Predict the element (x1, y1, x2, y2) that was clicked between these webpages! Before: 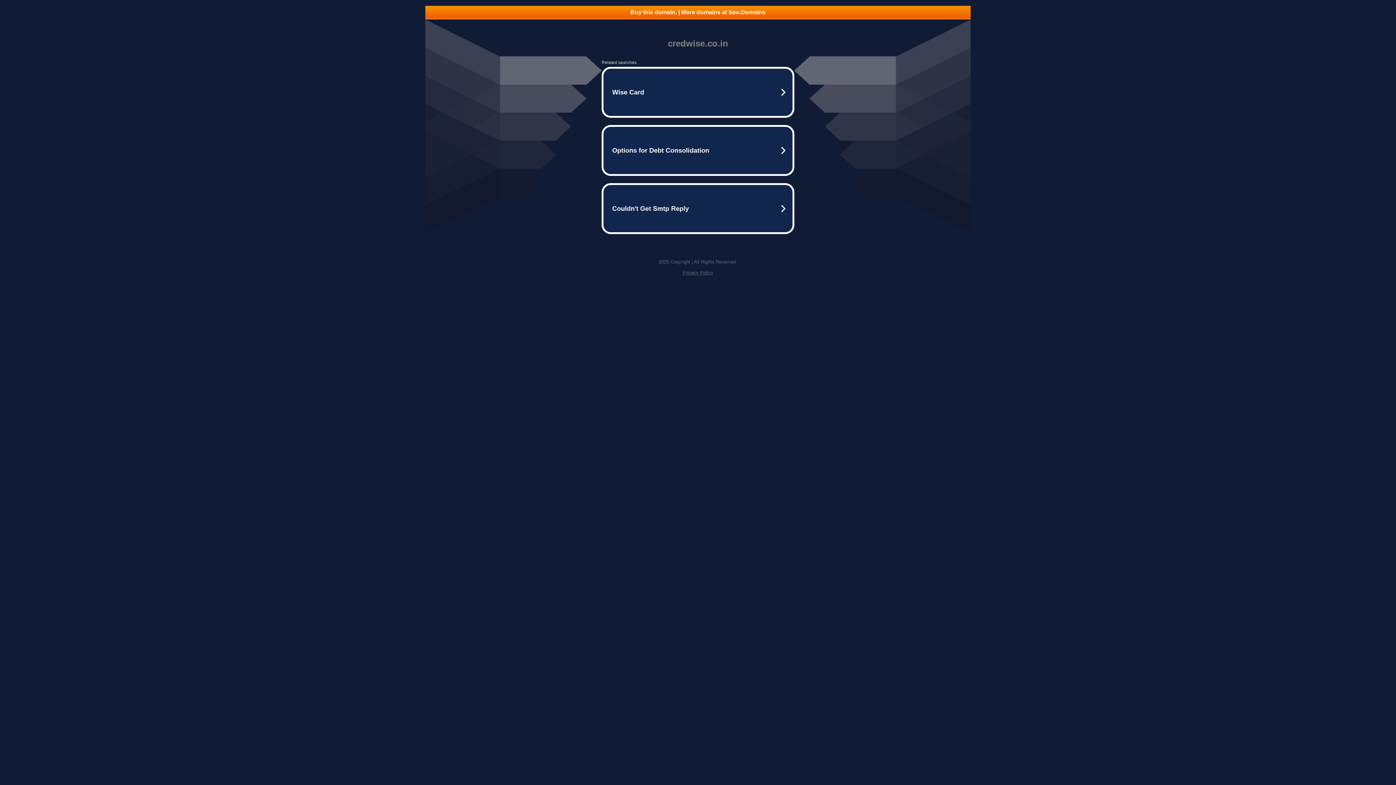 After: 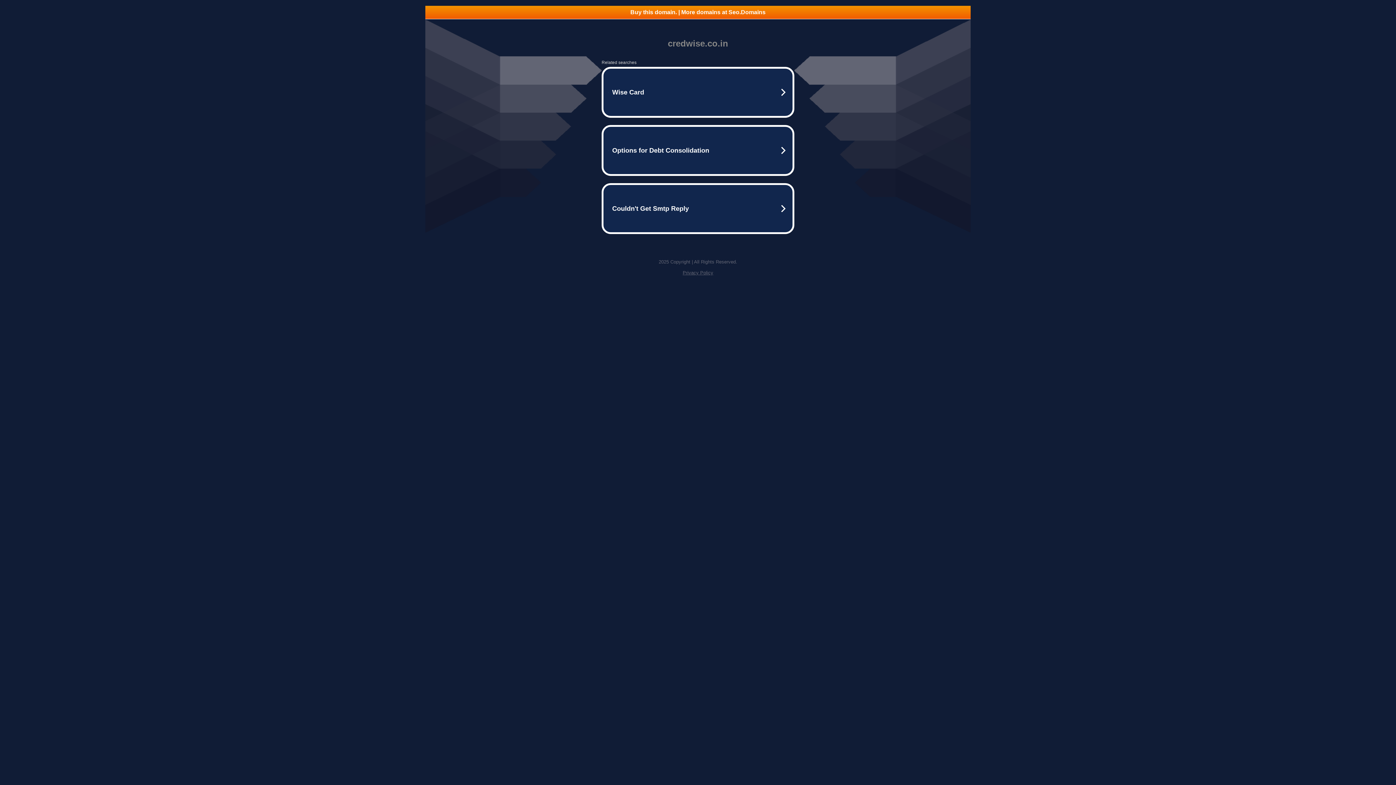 Action: bbox: (682, 270, 713, 275) label: Privacy Policy